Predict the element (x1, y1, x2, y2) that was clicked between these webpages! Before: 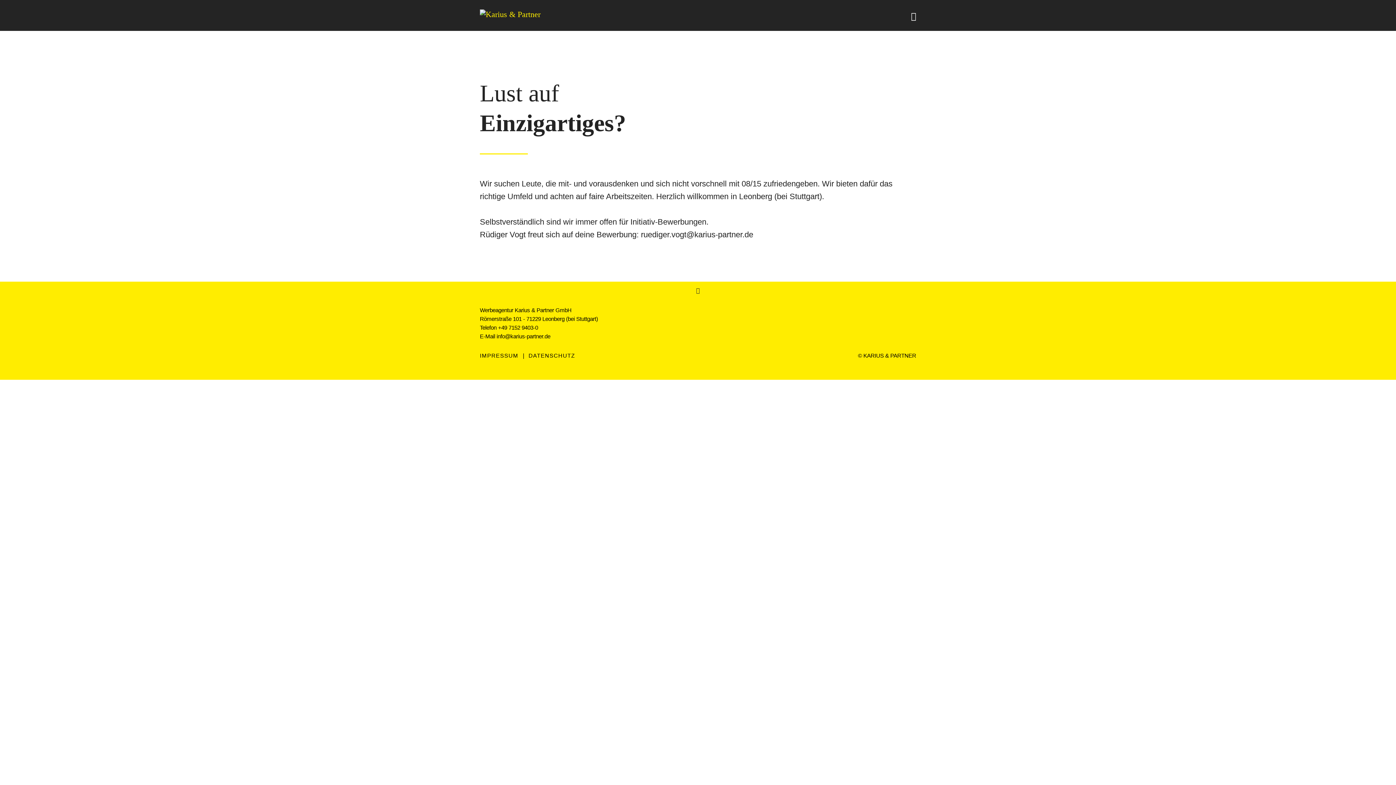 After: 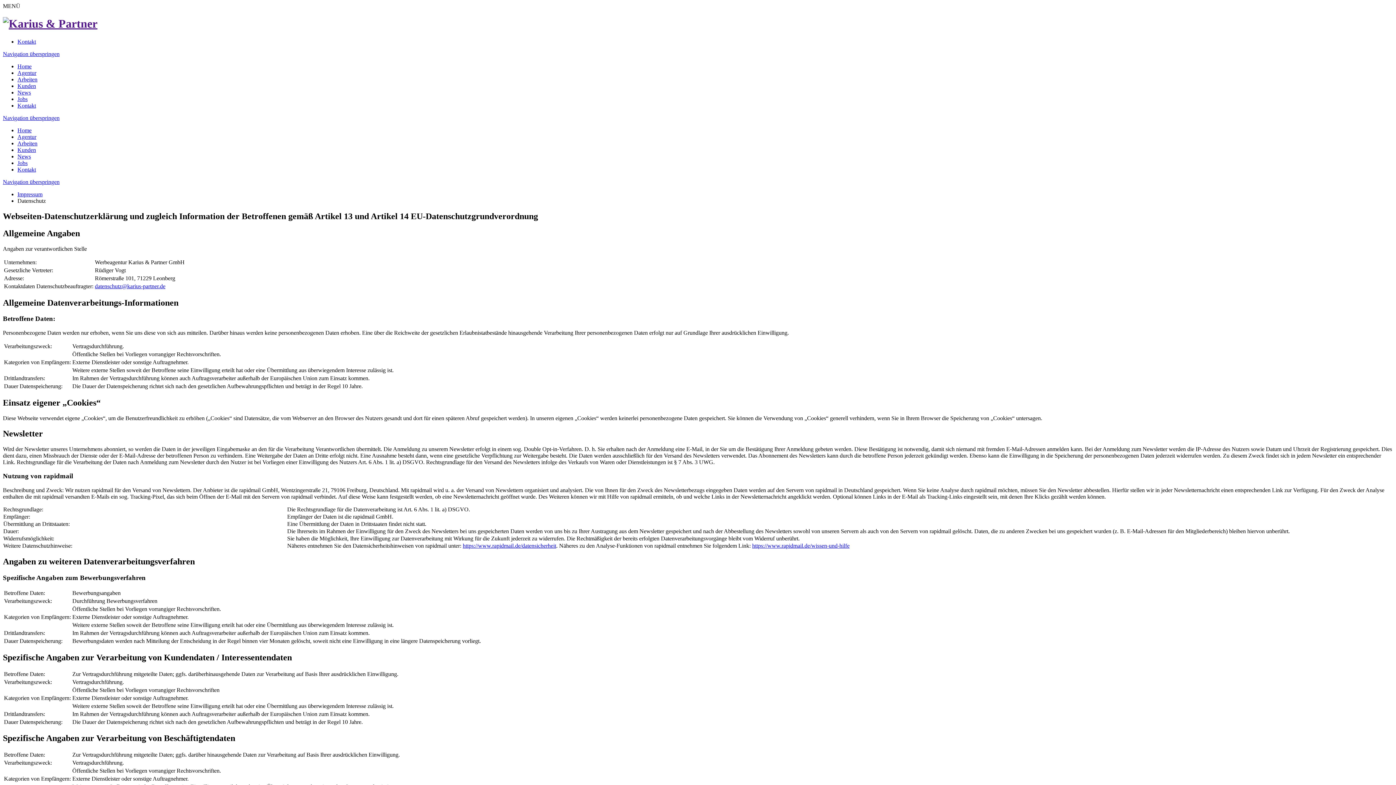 Action: bbox: (528, 352, 575, 359) label: DATENSCHUTZ